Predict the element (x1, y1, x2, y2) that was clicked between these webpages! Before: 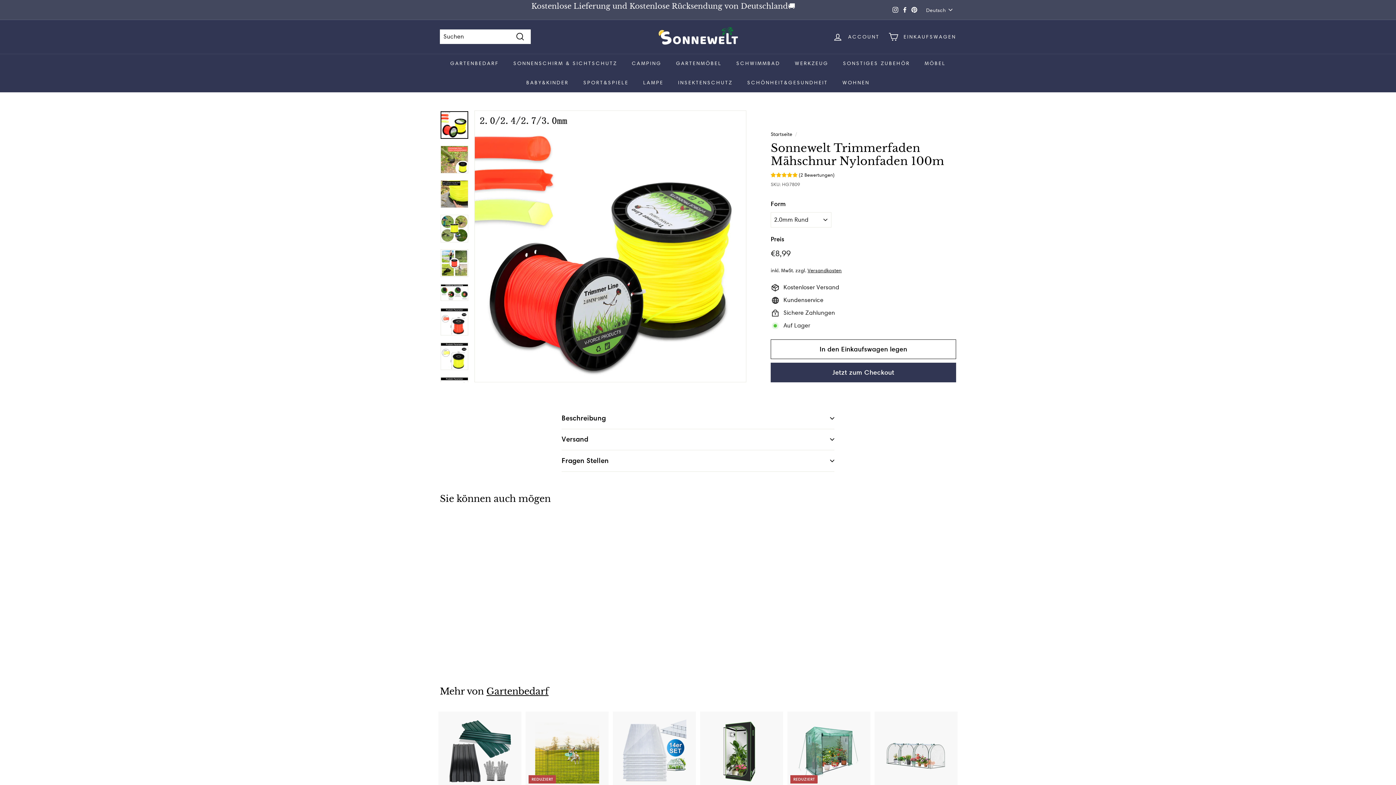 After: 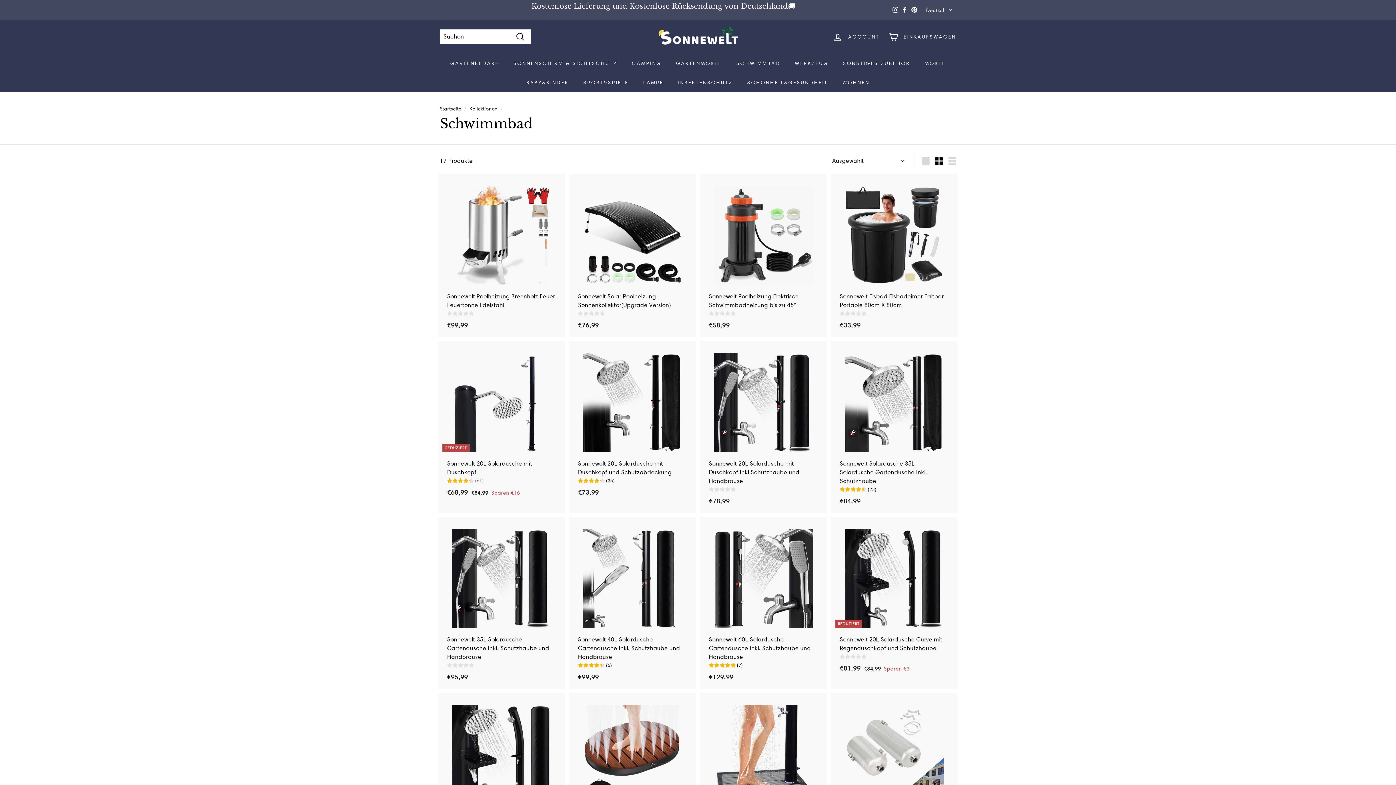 Action: label: SCHWIMMBAD bbox: (729, 53, 787, 72)